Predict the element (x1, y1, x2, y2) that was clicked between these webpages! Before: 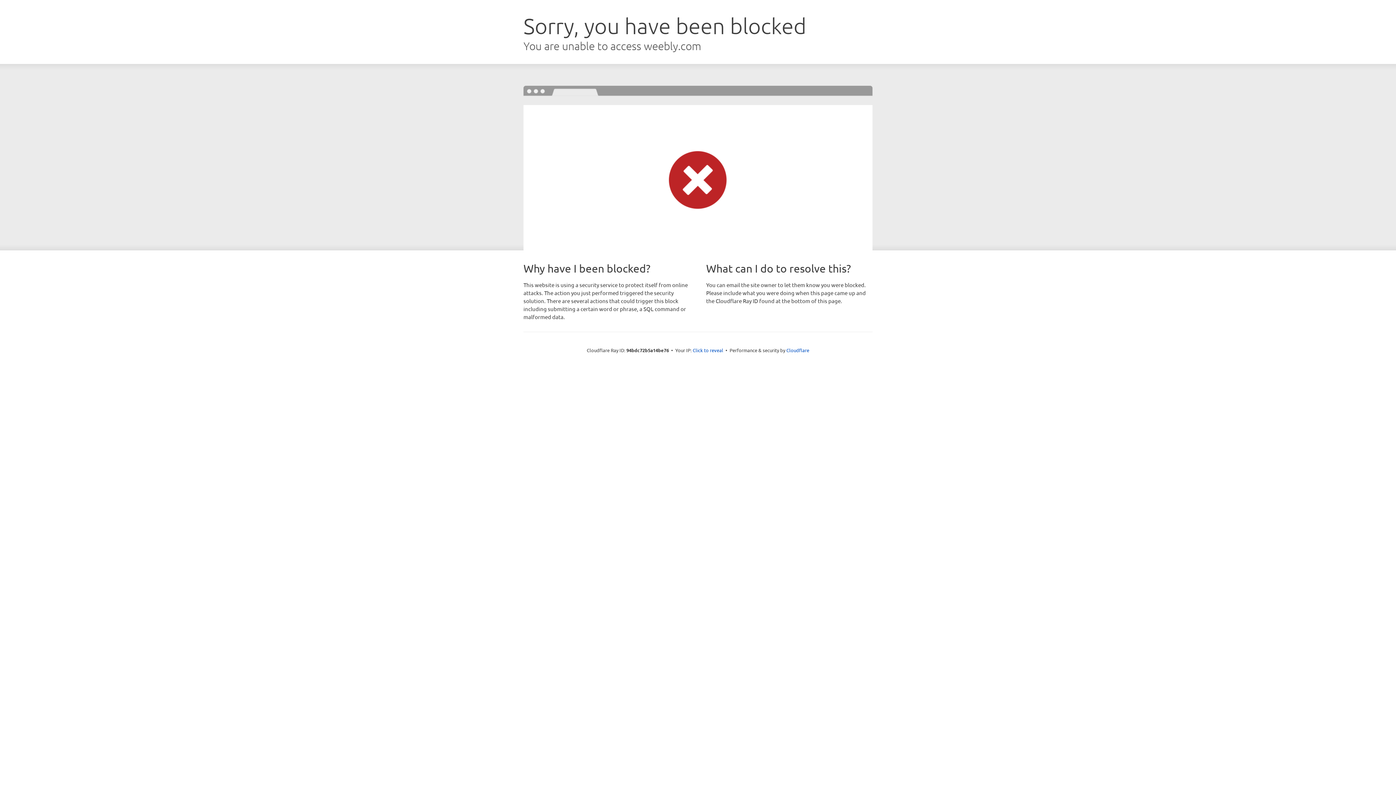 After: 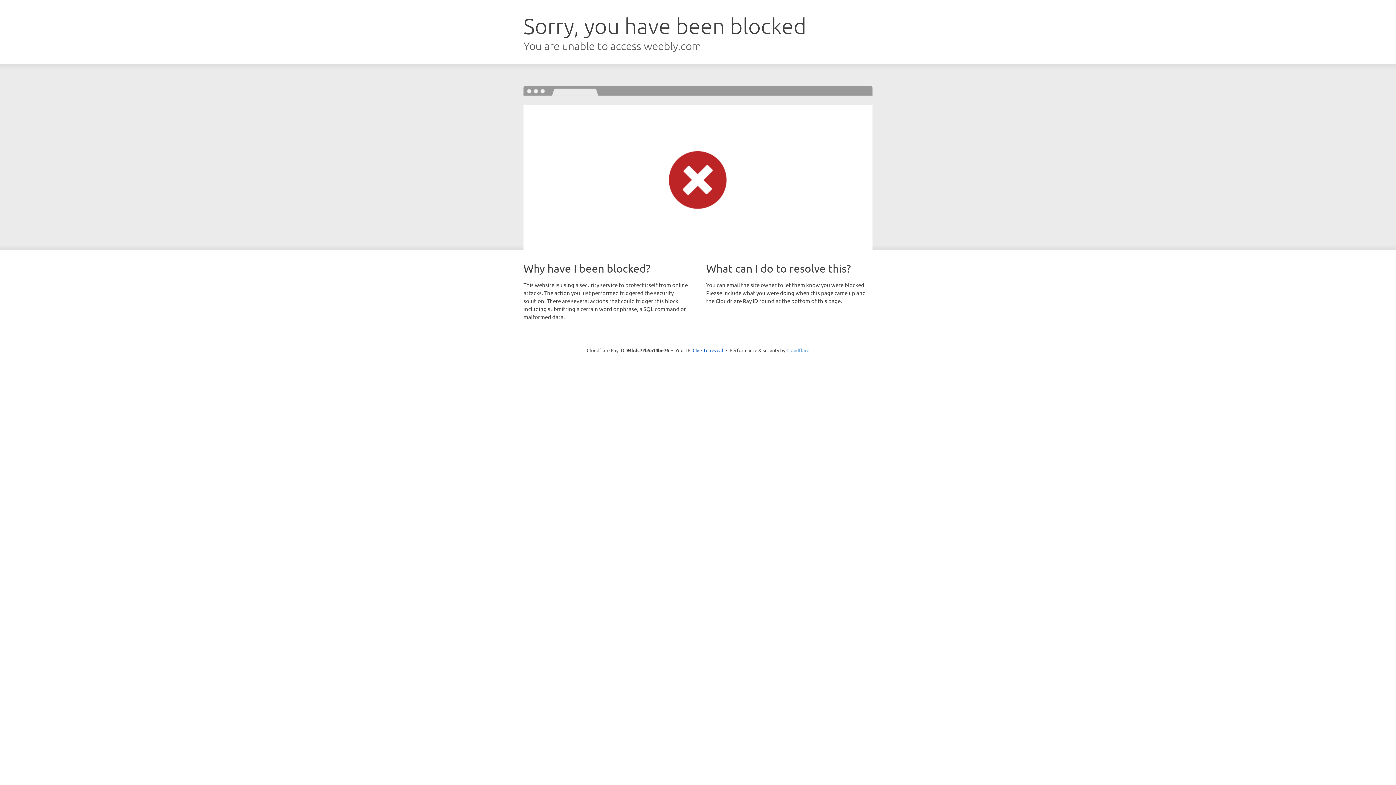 Action: bbox: (786, 347, 809, 353) label: Cloudflare